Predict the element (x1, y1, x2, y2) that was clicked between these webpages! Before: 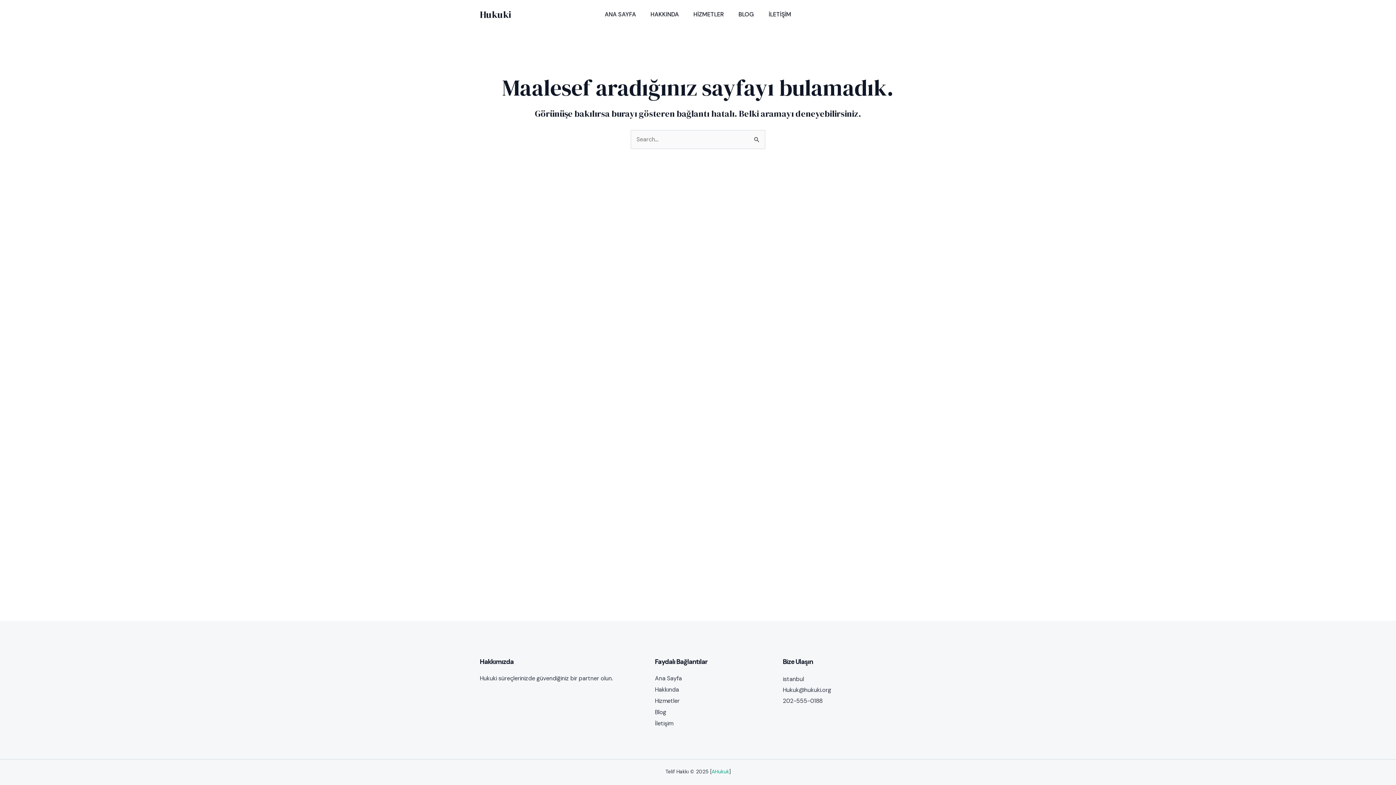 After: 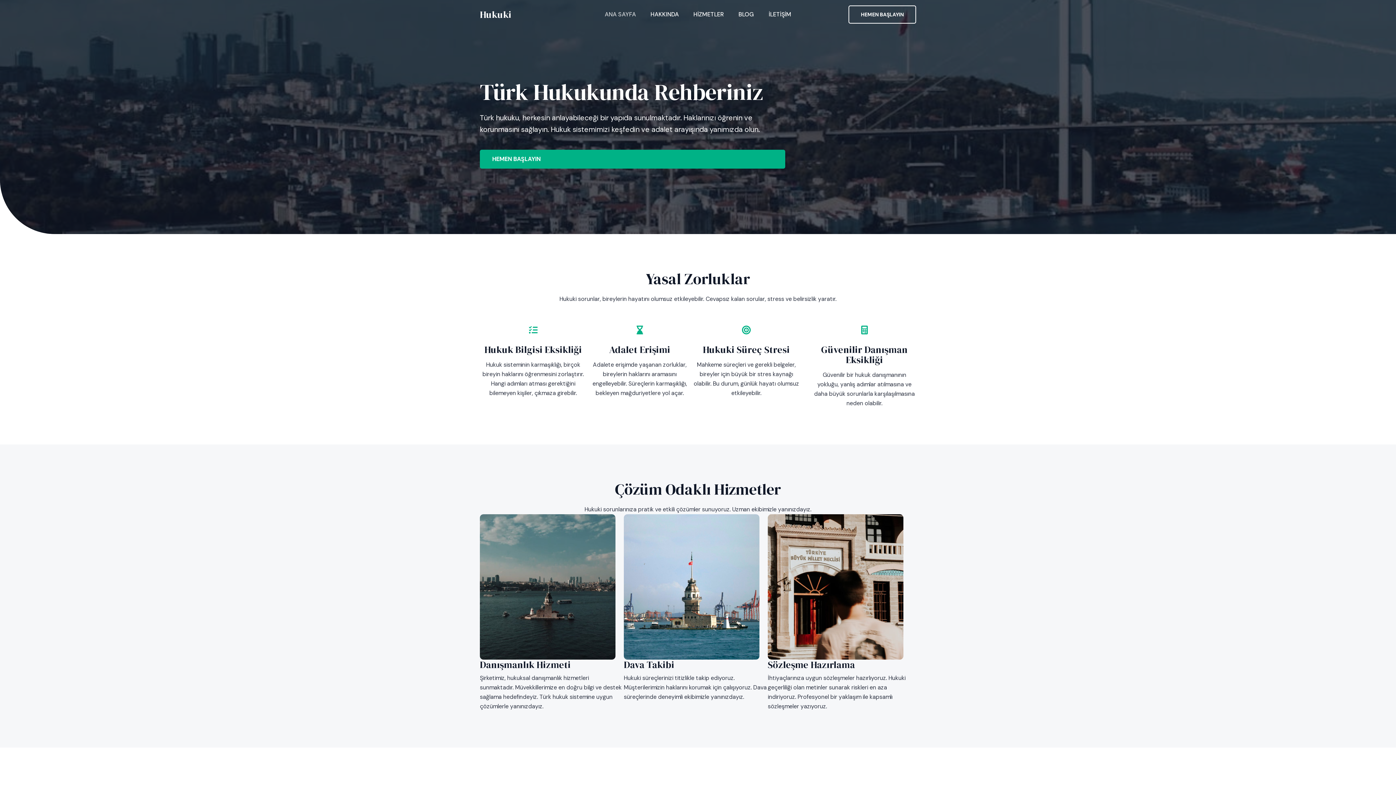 Action: bbox: (655, 674, 682, 685) label: Ana Sayfa